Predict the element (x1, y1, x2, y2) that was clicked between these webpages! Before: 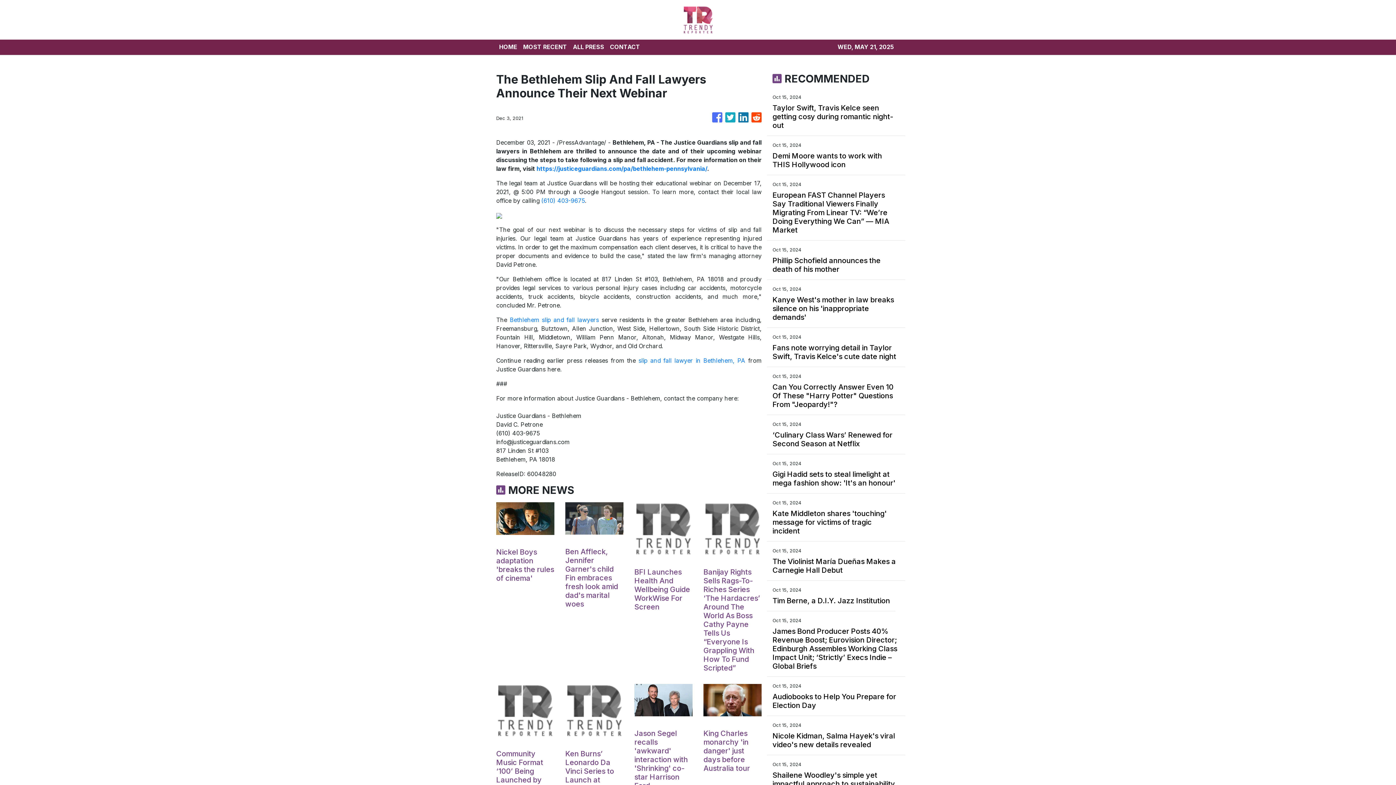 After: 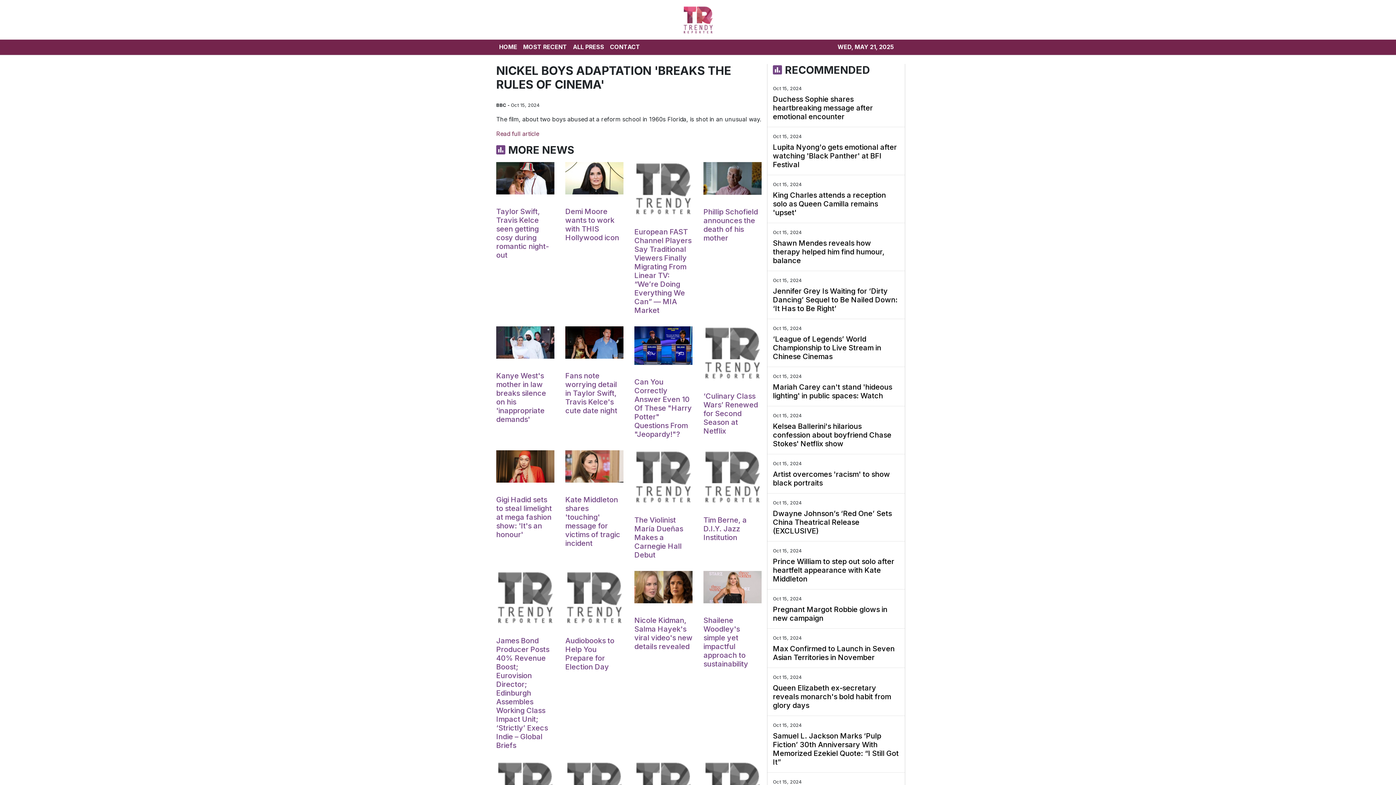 Action: label: Nickel Boys adaptation 'breaks the rules of cinema' bbox: (496, 521, 554, 556)